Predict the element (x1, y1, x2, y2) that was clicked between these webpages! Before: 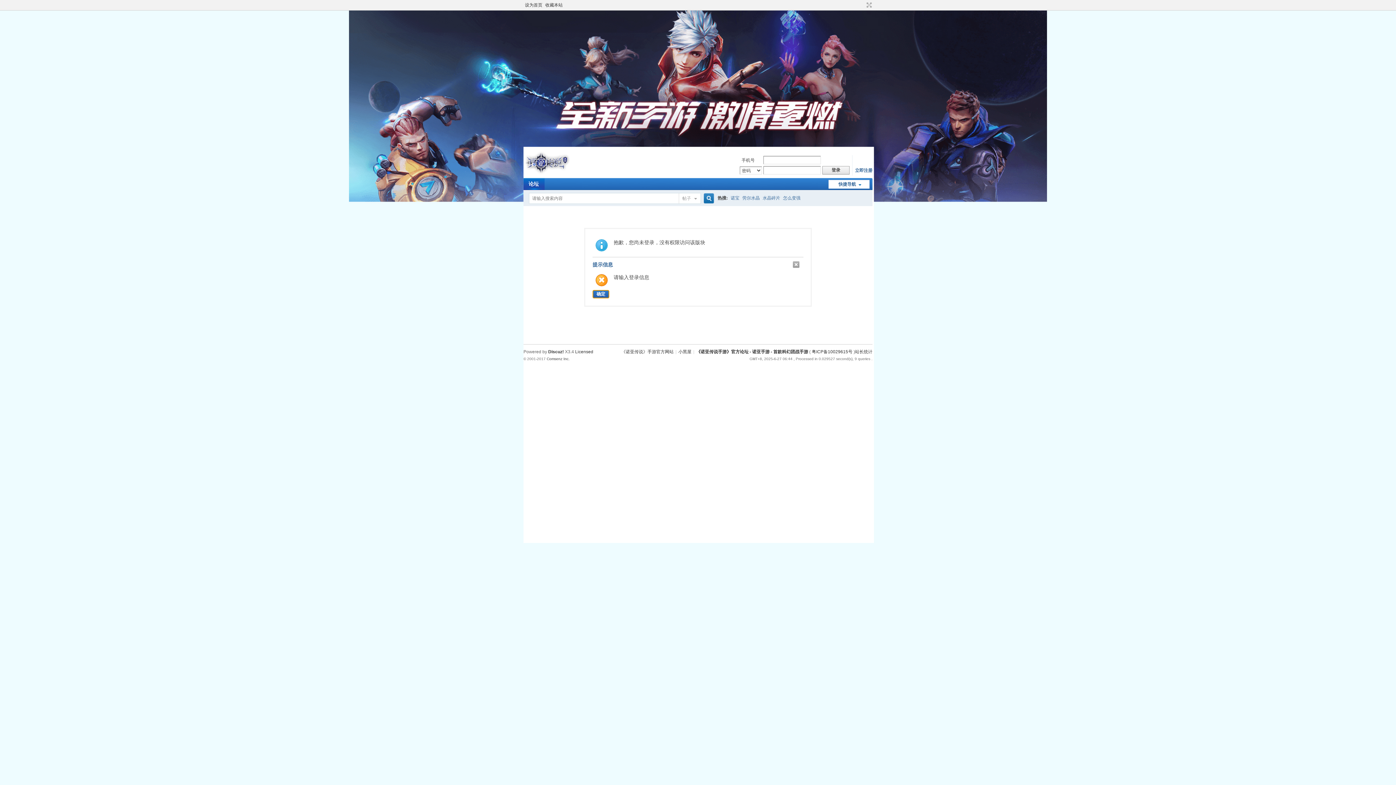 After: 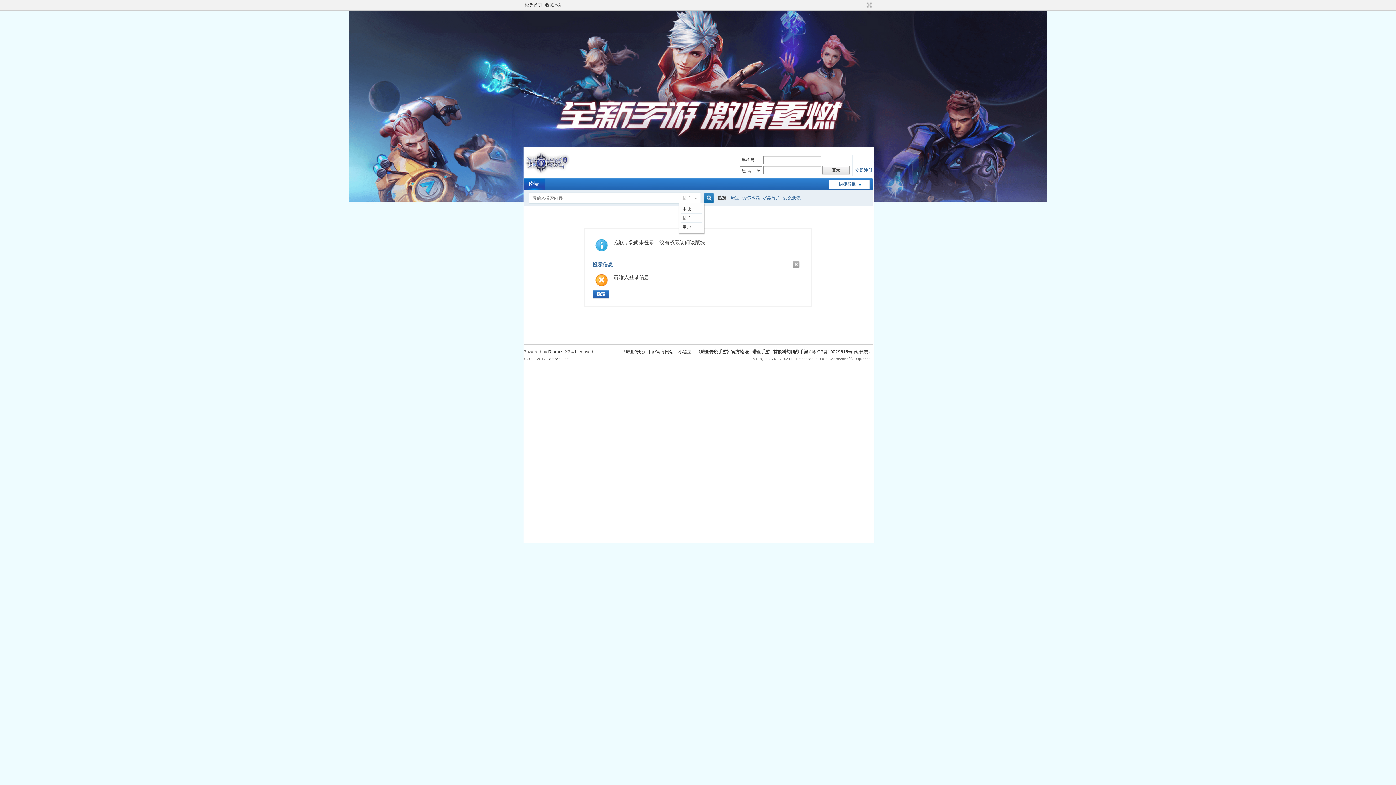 Action: label: 帖子 bbox: (678, 190, 701, 206)